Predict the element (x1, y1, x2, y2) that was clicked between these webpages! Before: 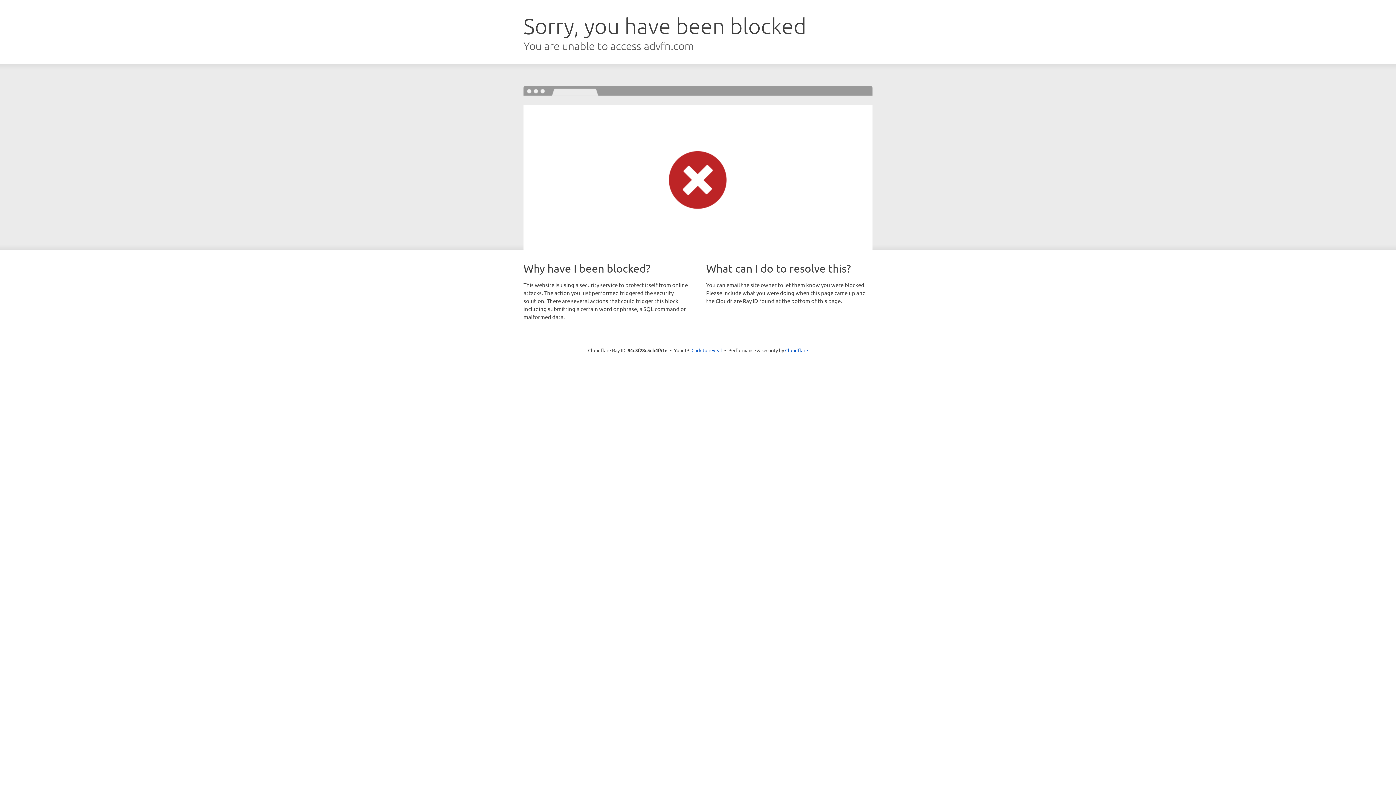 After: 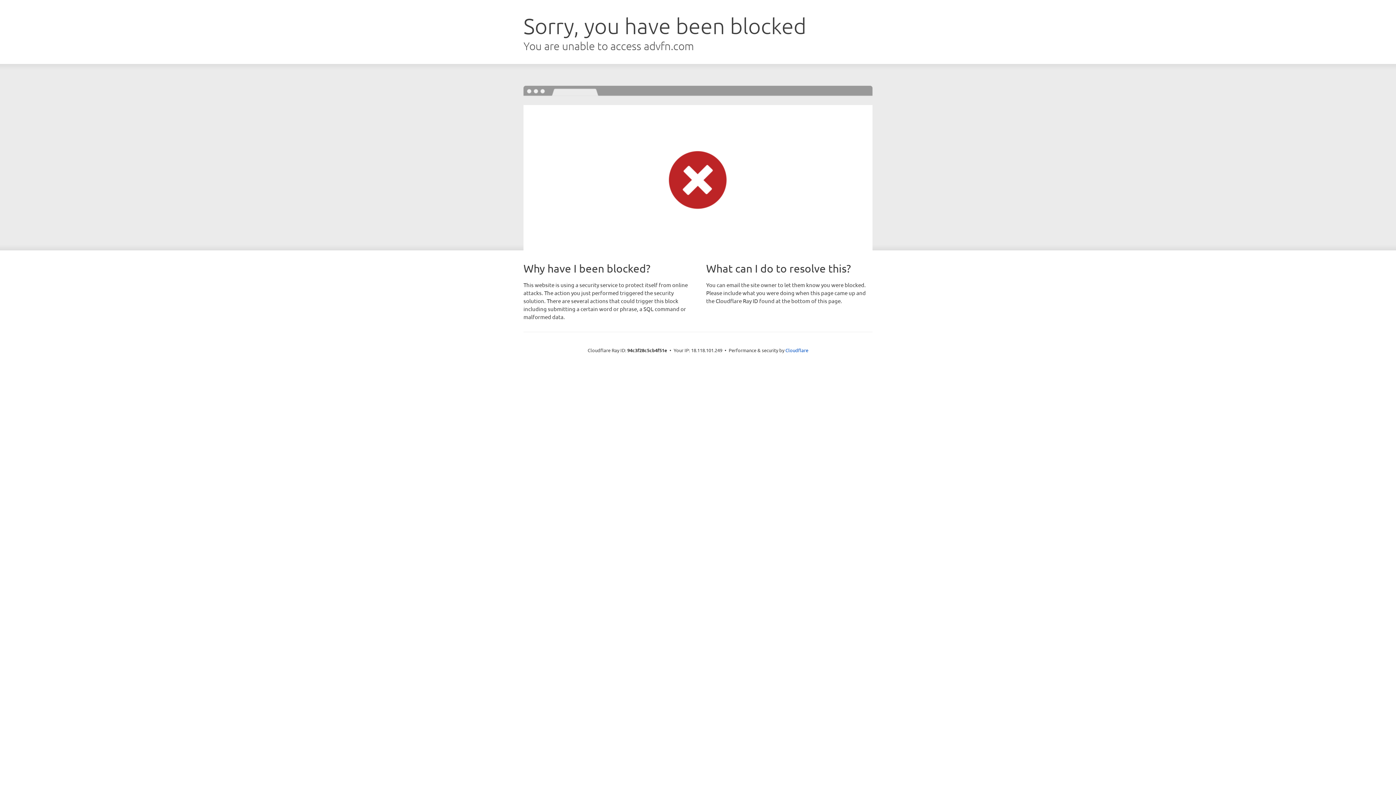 Action: label: Click to reveal bbox: (691, 346, 722, 353)